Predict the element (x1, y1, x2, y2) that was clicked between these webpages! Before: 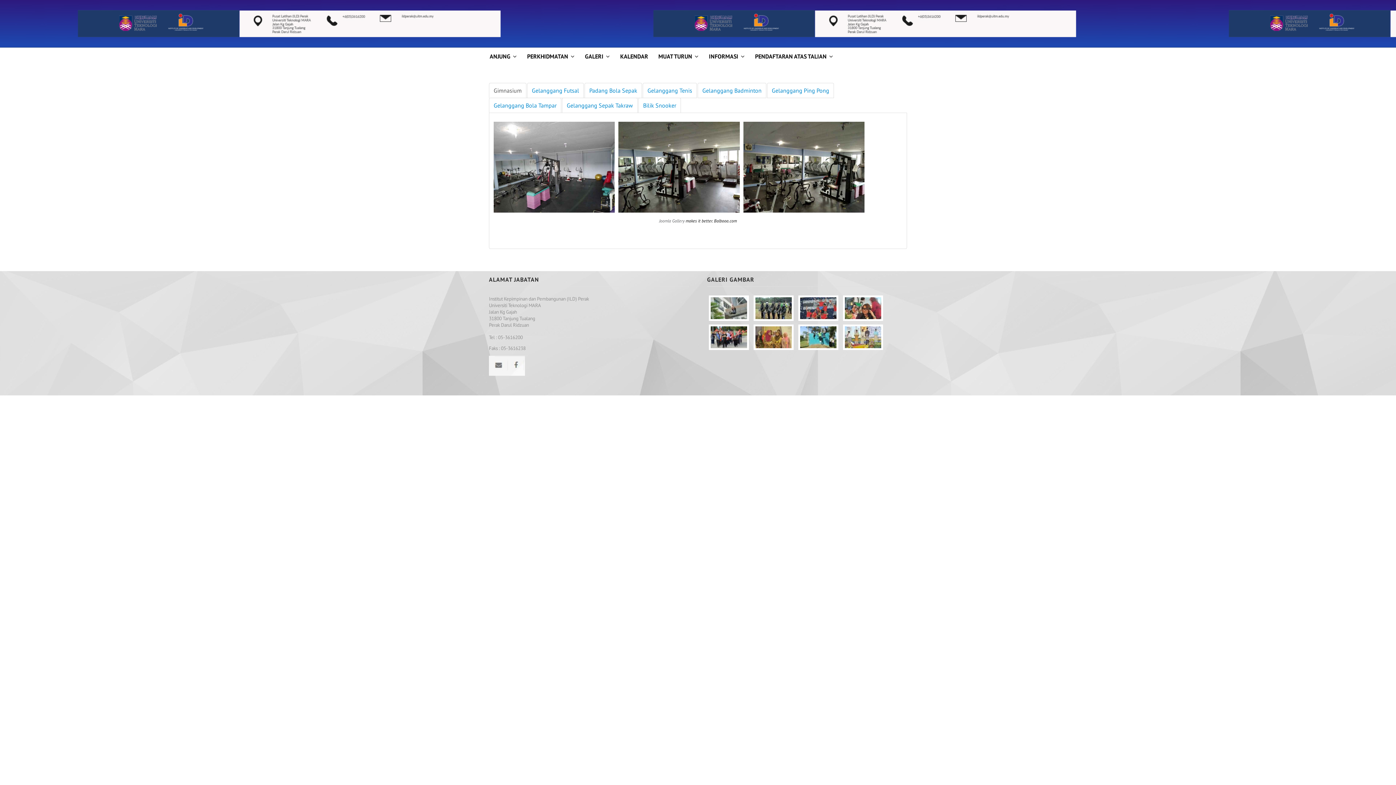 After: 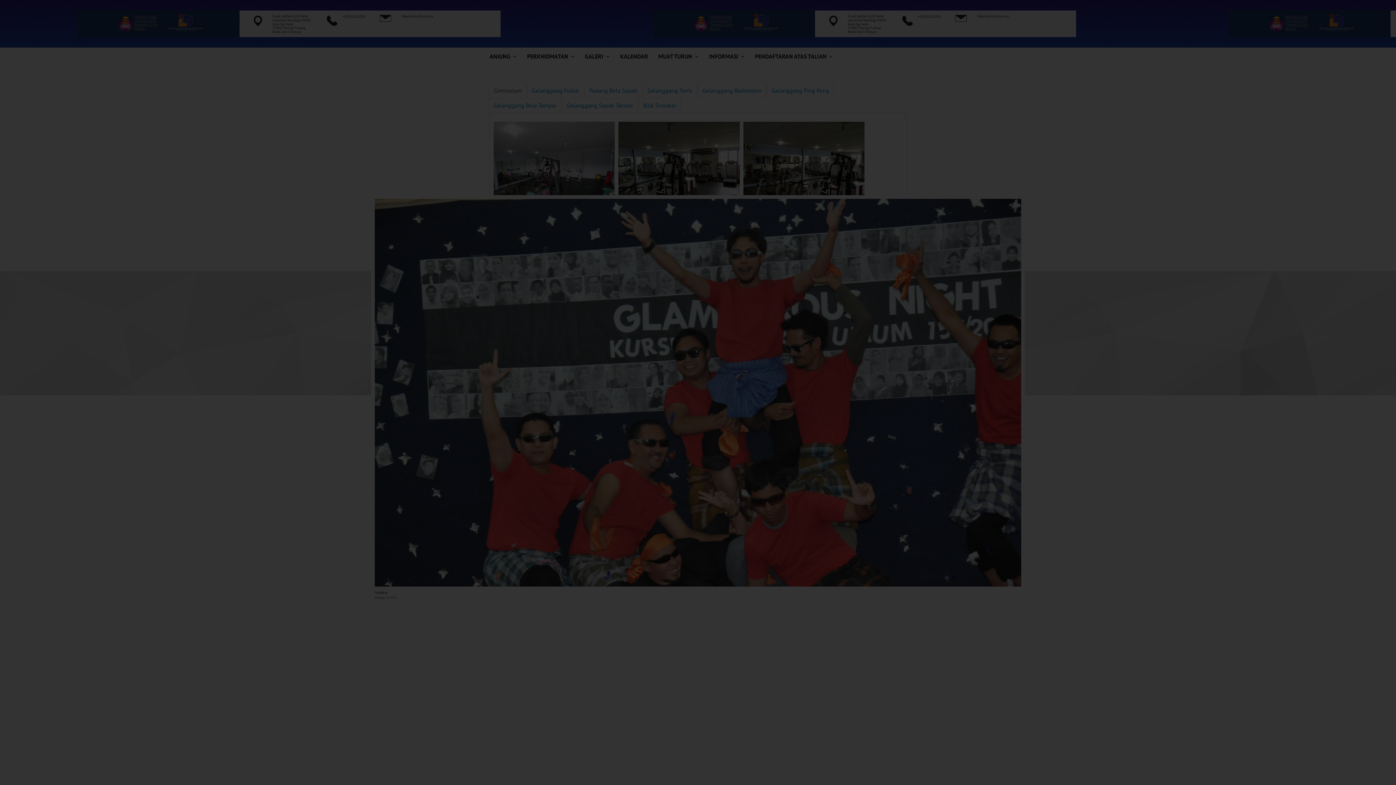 Action: label:   bbox: (796, 306, 841, 312)